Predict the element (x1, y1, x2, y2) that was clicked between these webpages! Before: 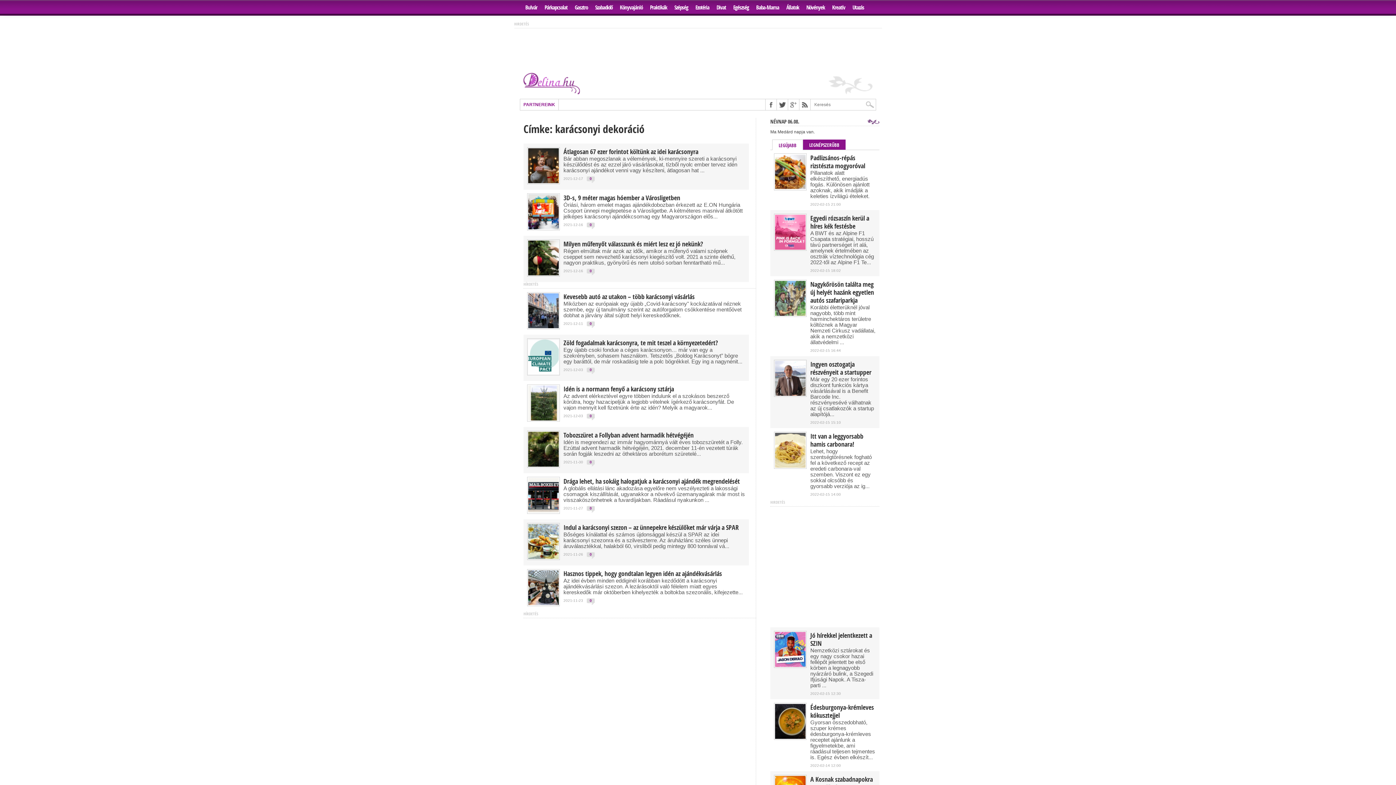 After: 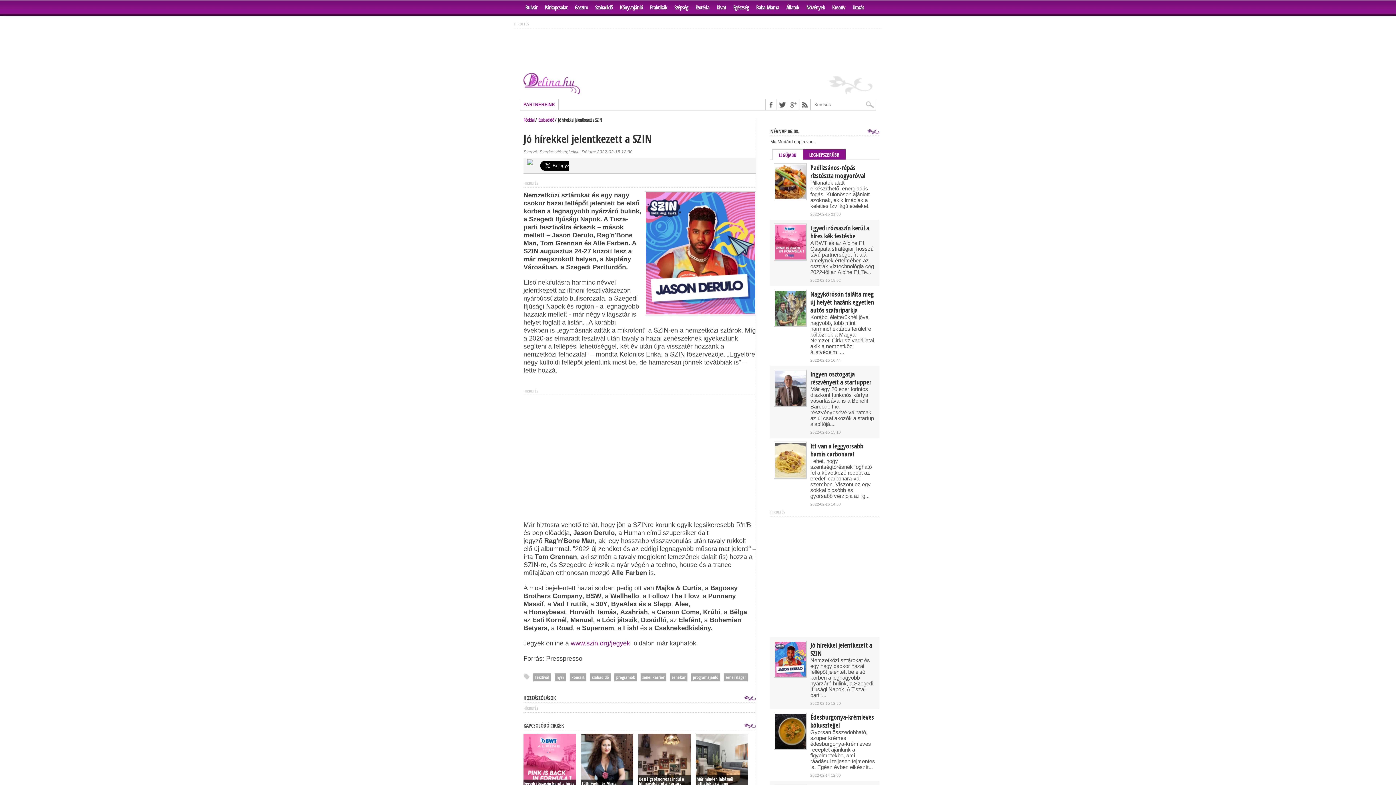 Action: bbox: (810, 632, 876, 648) label: Jó hírekkel jelentkezett a SZIN